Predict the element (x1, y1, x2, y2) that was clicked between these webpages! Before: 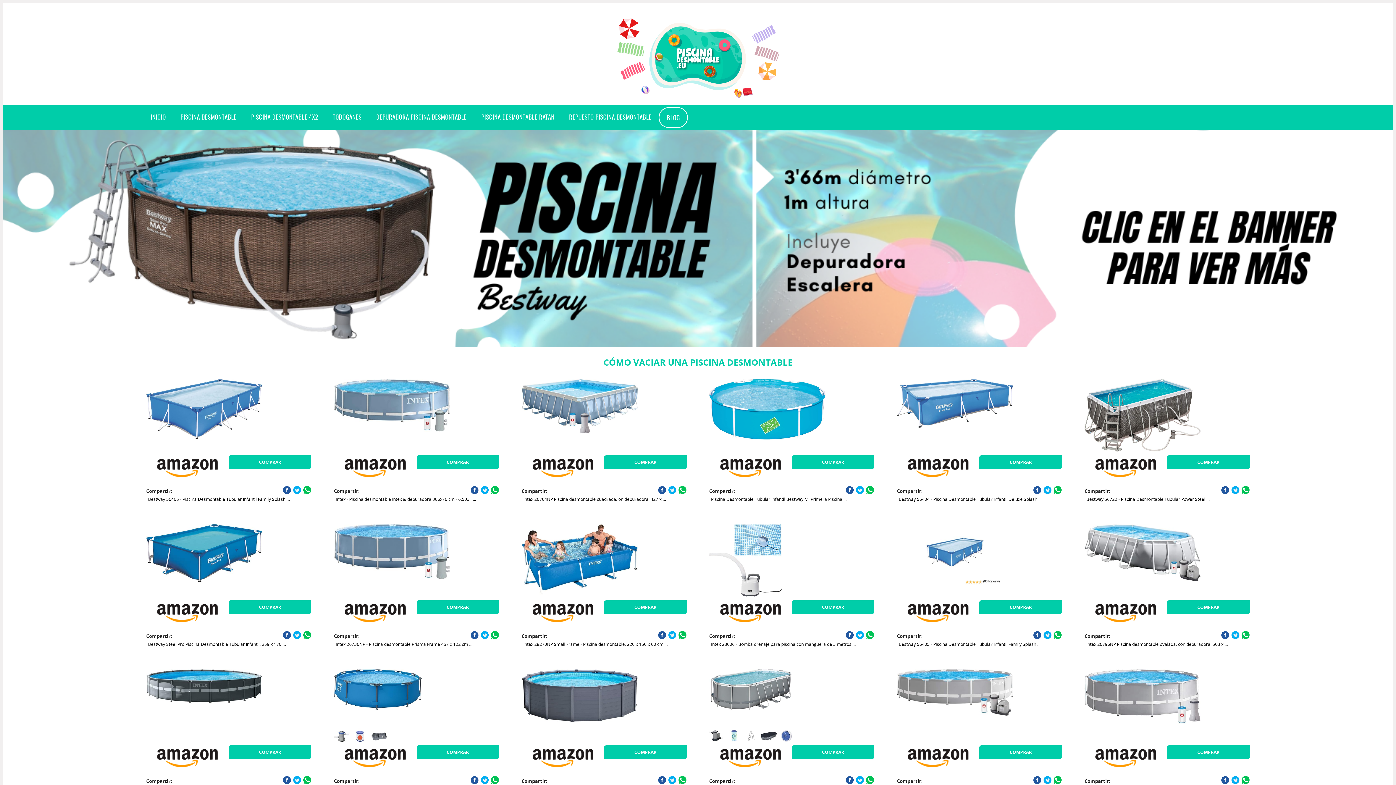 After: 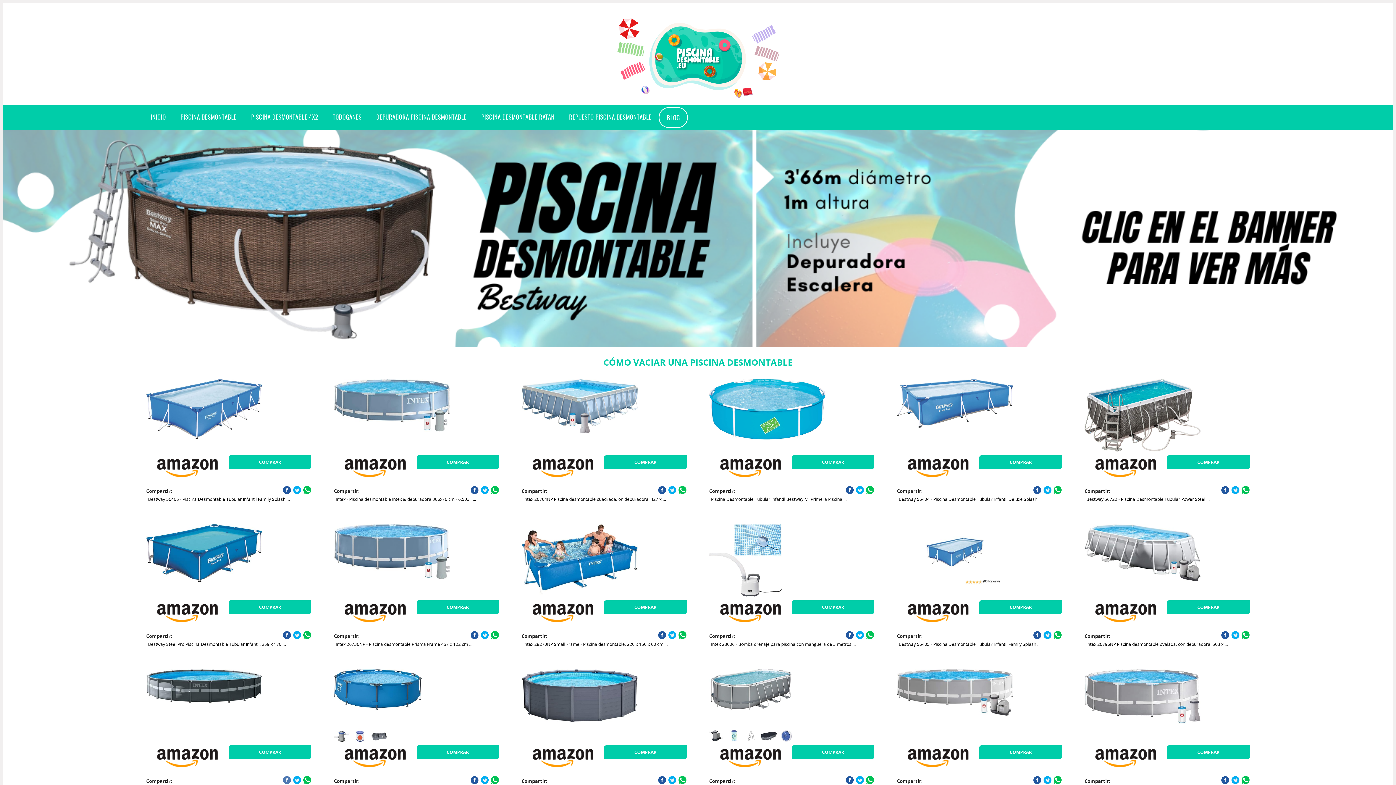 Action: bbox: (282, 776, 291, 784)